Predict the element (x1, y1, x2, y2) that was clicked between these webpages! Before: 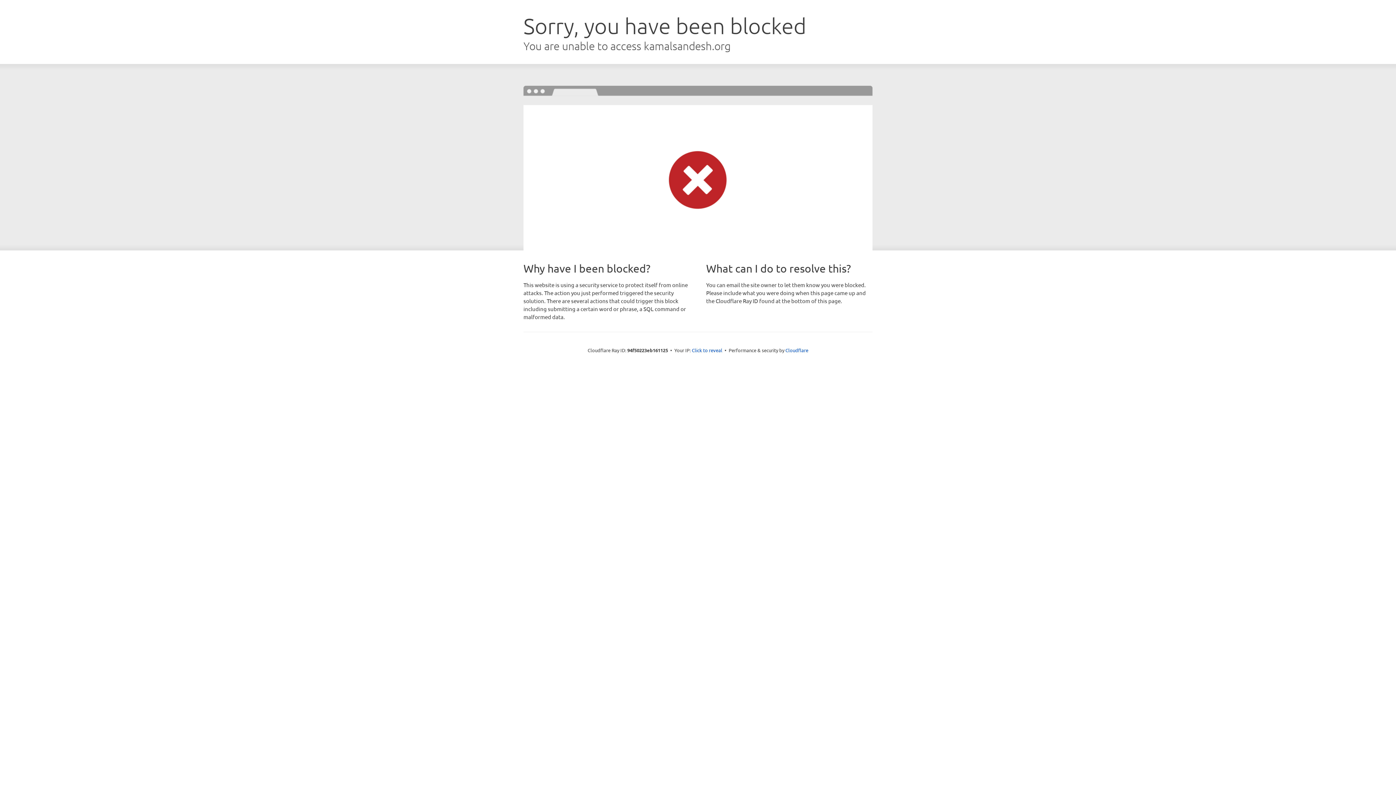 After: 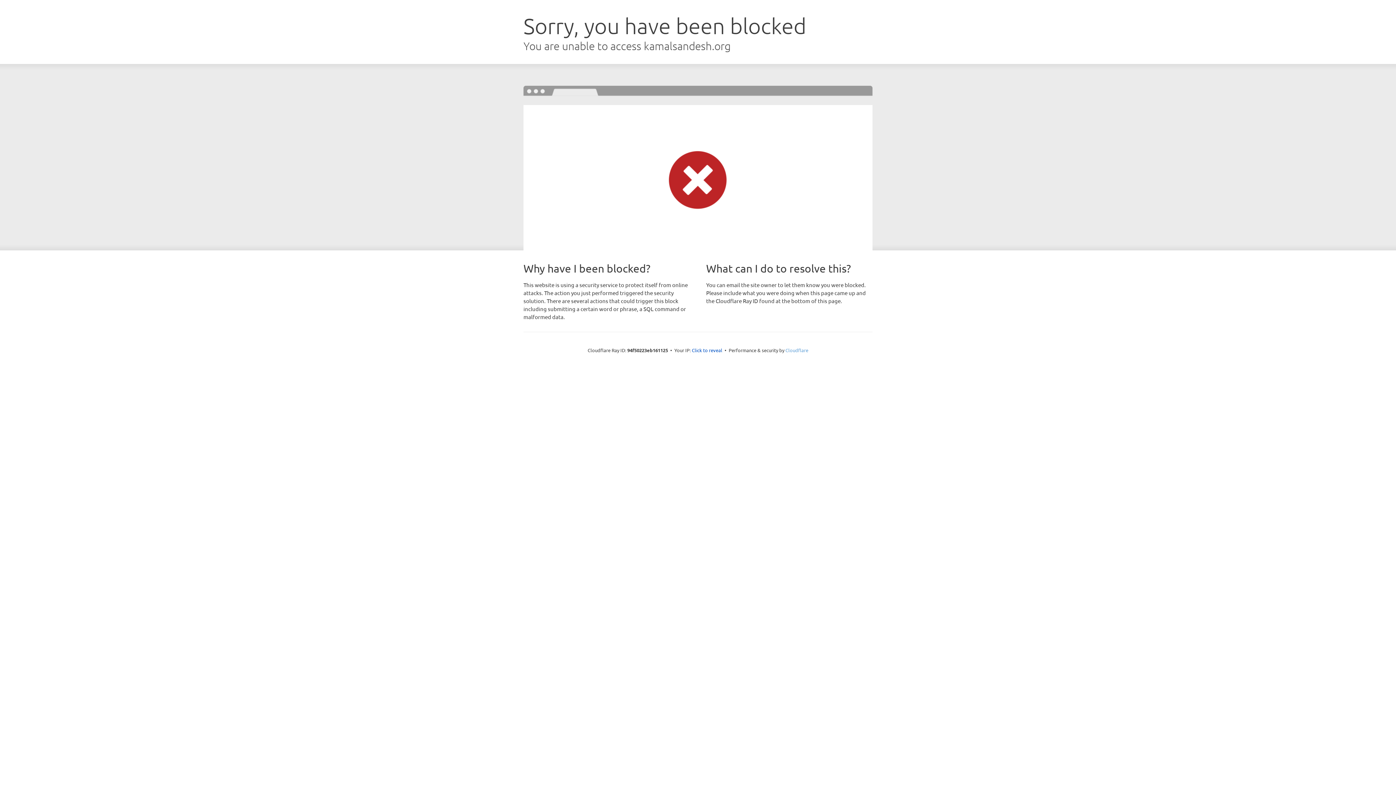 Action: label: Cloudflare bbox: (785, 347, 808, 353)